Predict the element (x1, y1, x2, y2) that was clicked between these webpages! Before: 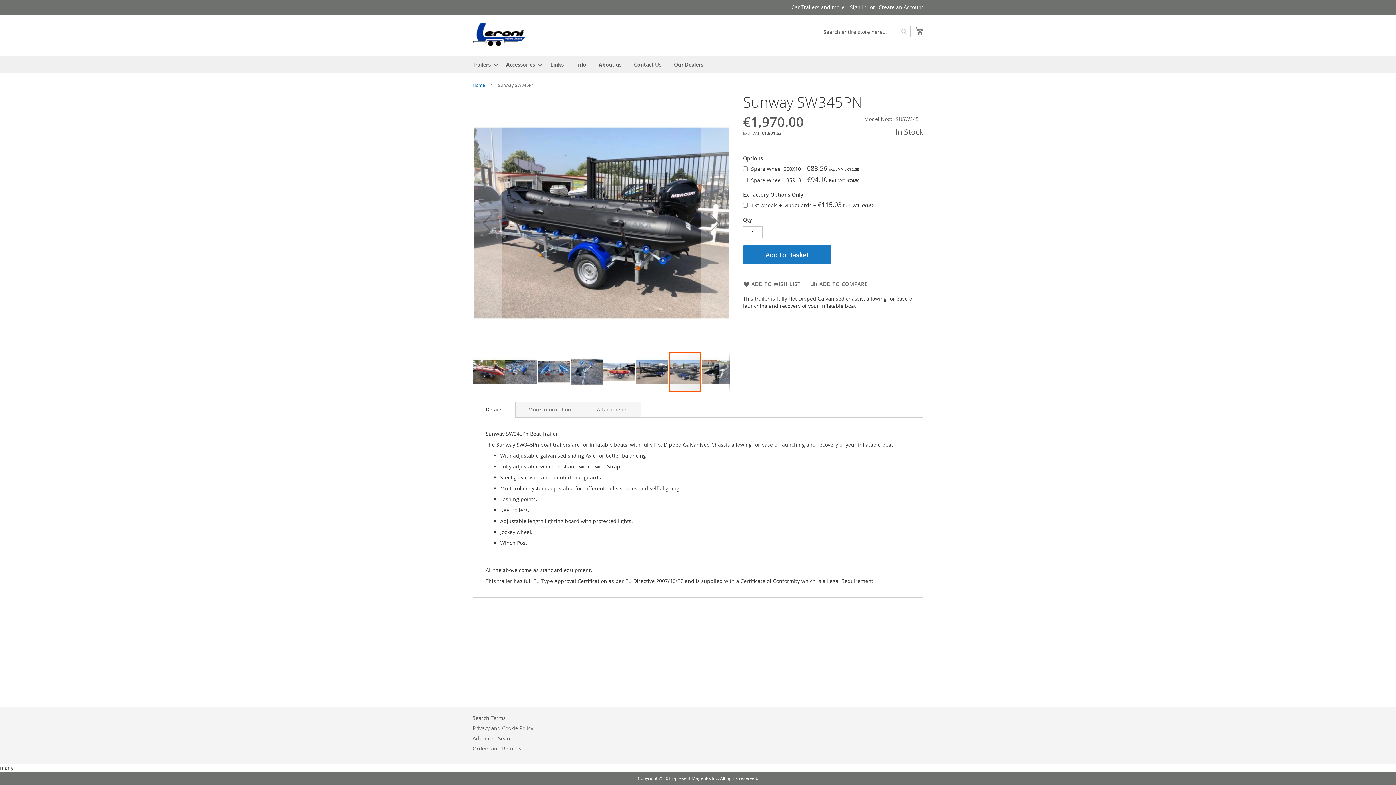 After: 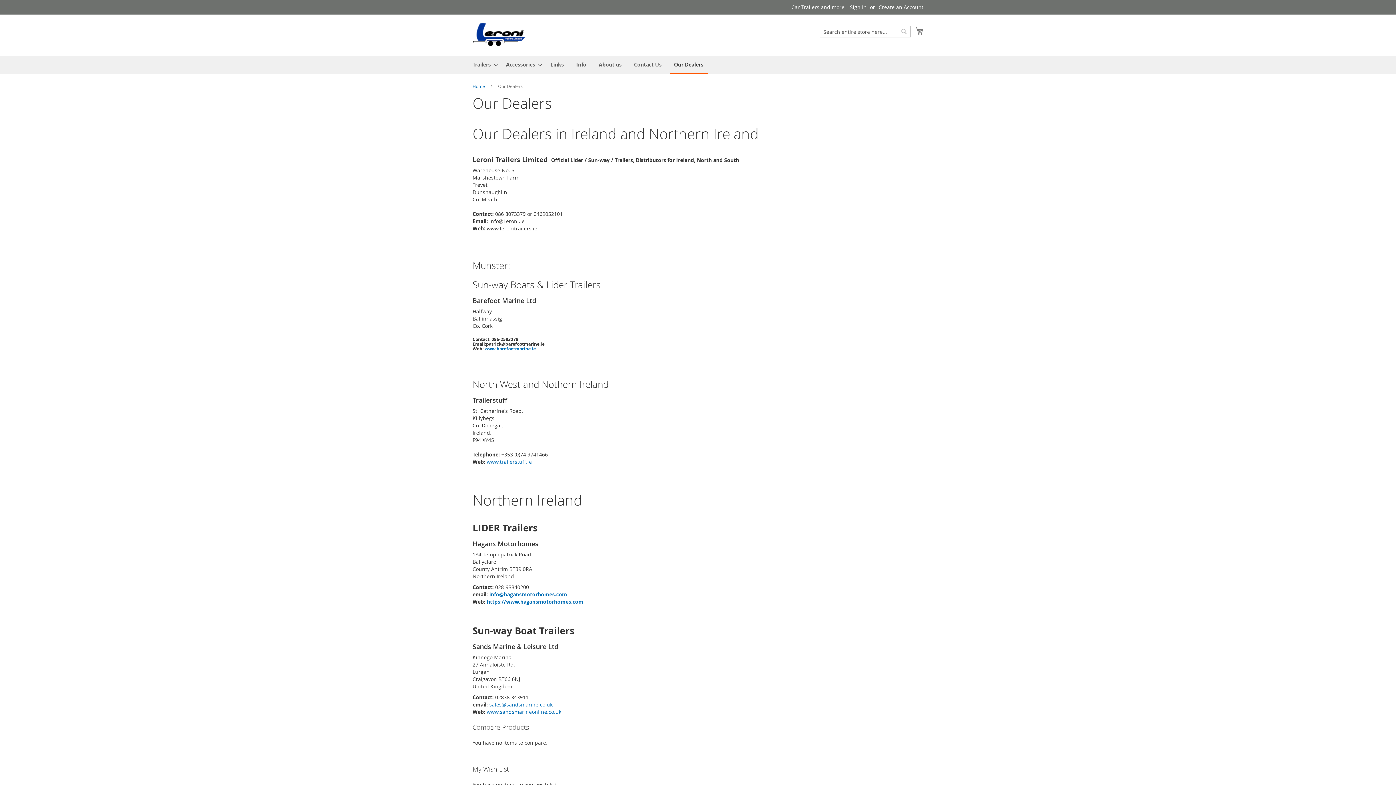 Action: bbox: (669, 56, 708, 73) label: Our Dealers